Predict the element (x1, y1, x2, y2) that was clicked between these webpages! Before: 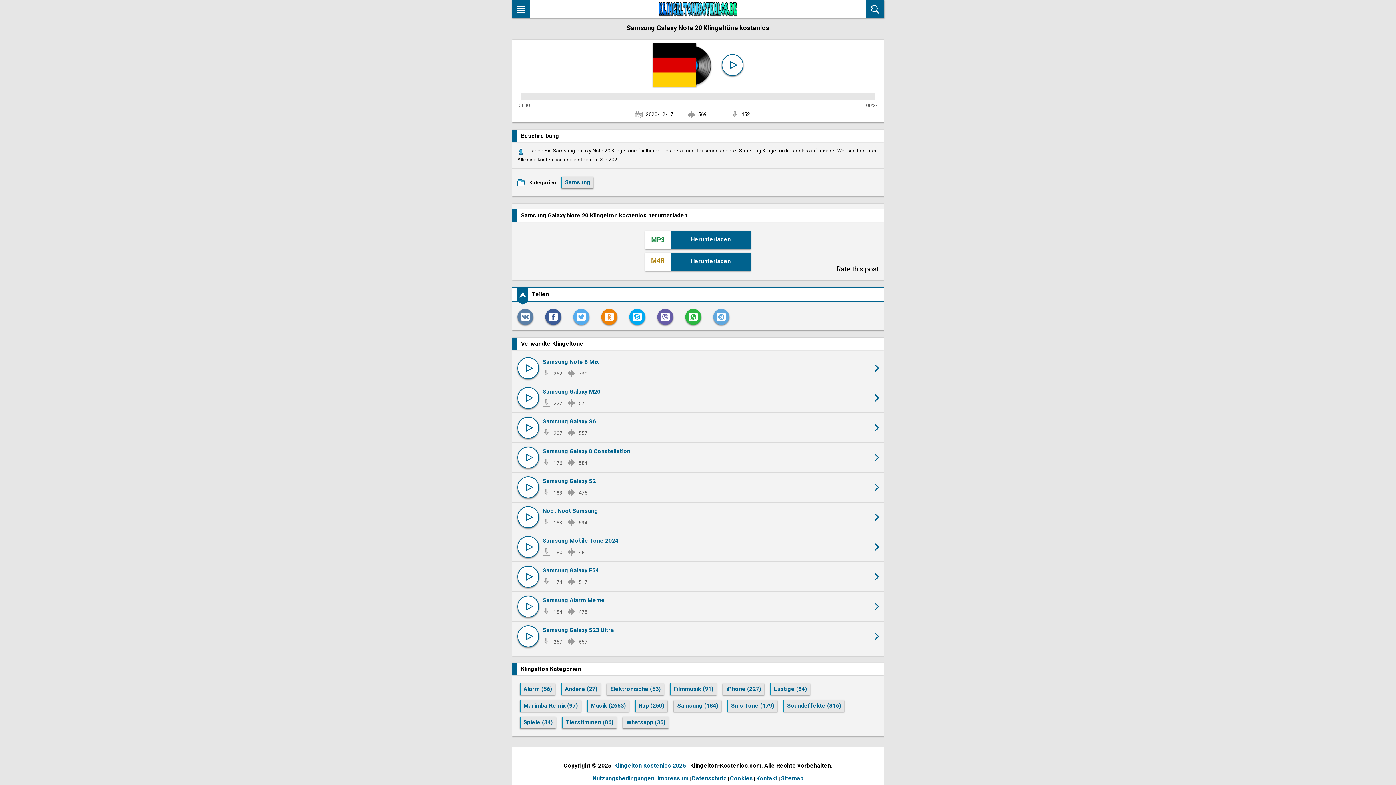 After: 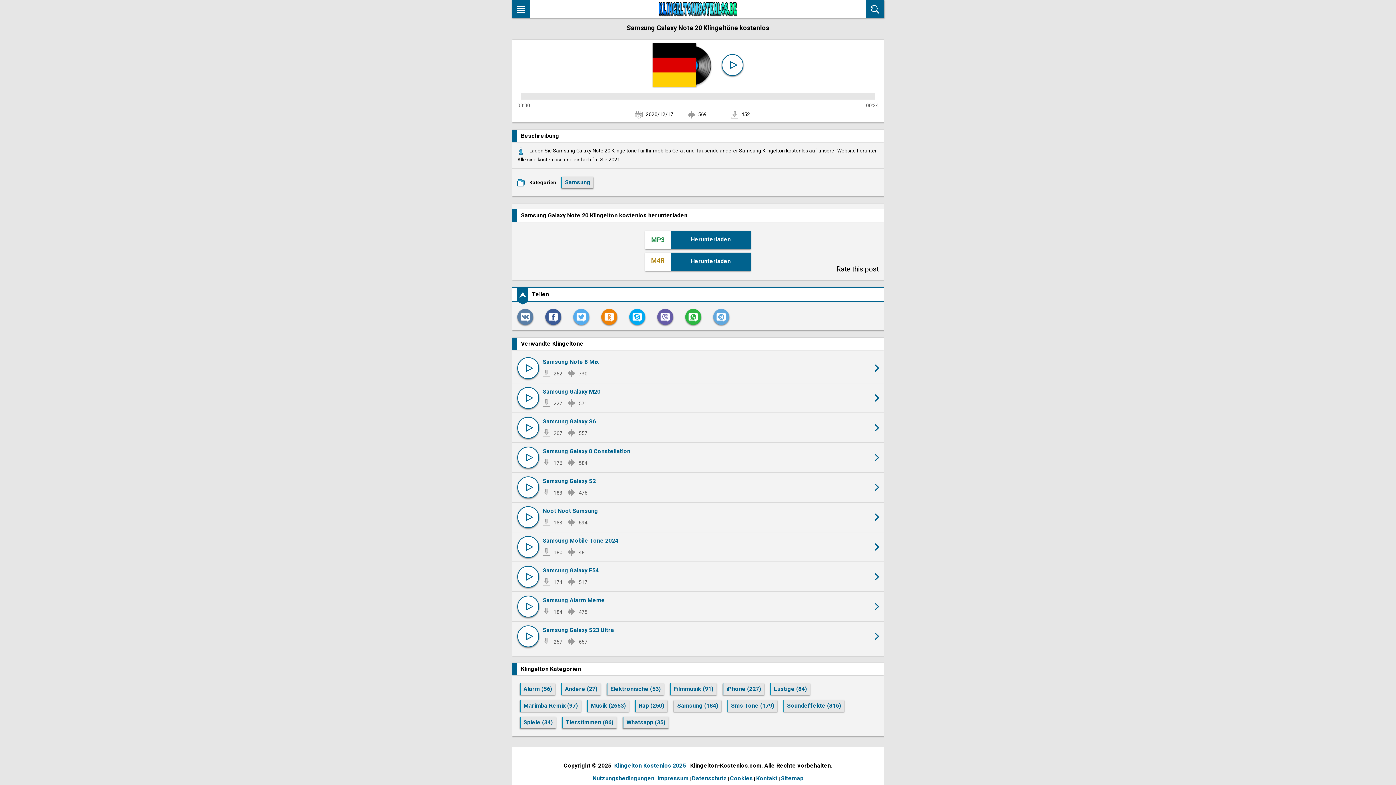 Action: bbox: (548, 311, 558, 322)